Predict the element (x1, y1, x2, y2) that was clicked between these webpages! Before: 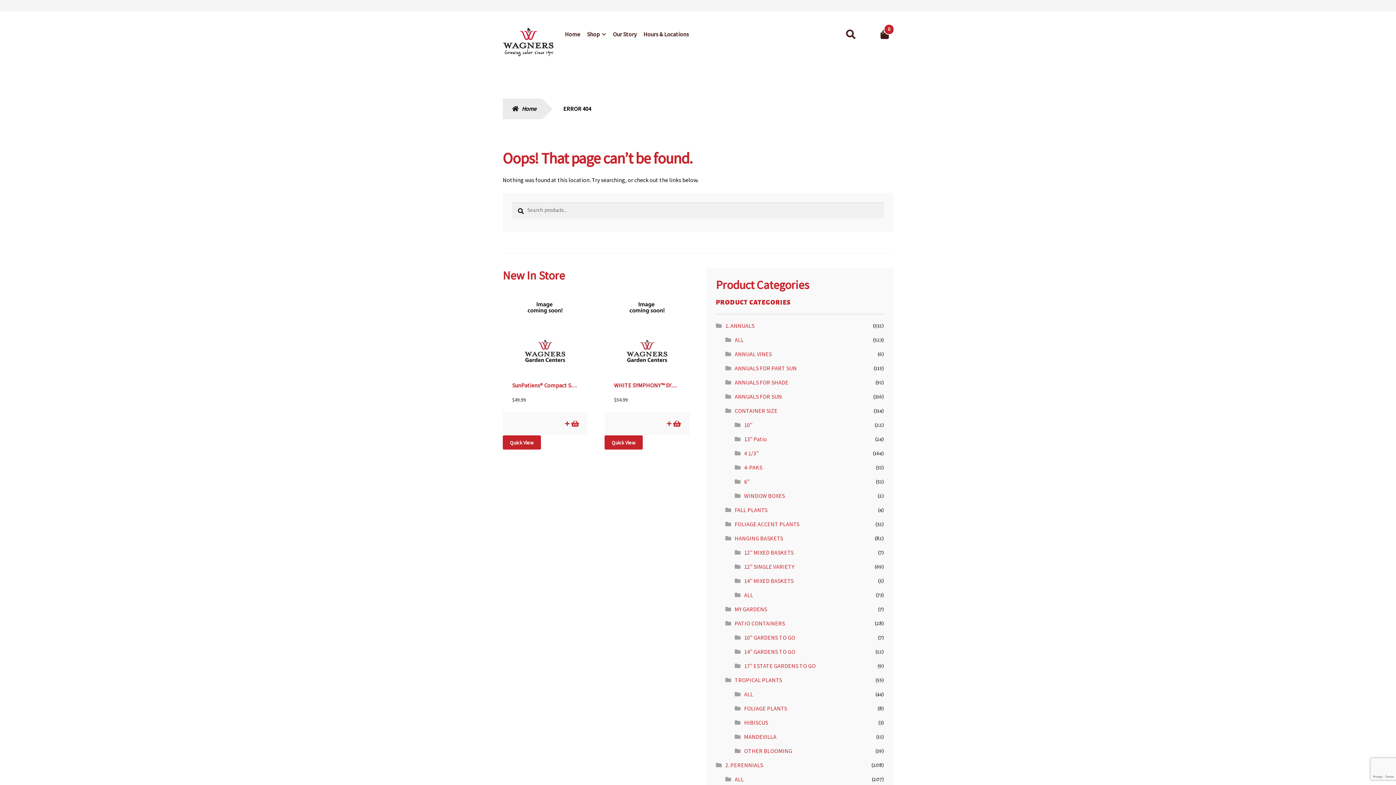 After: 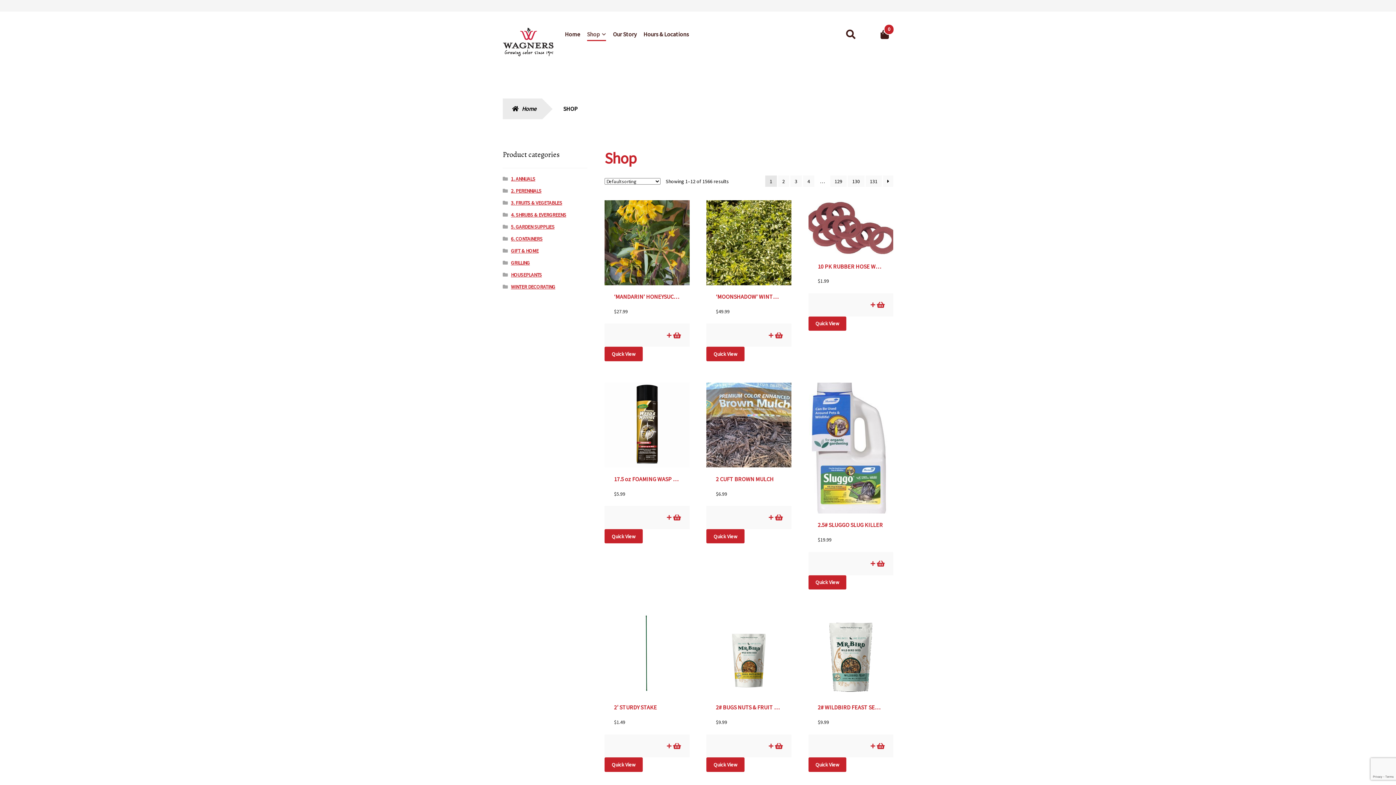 Action: bbox: (587, 29, 606, 40) label: Shop